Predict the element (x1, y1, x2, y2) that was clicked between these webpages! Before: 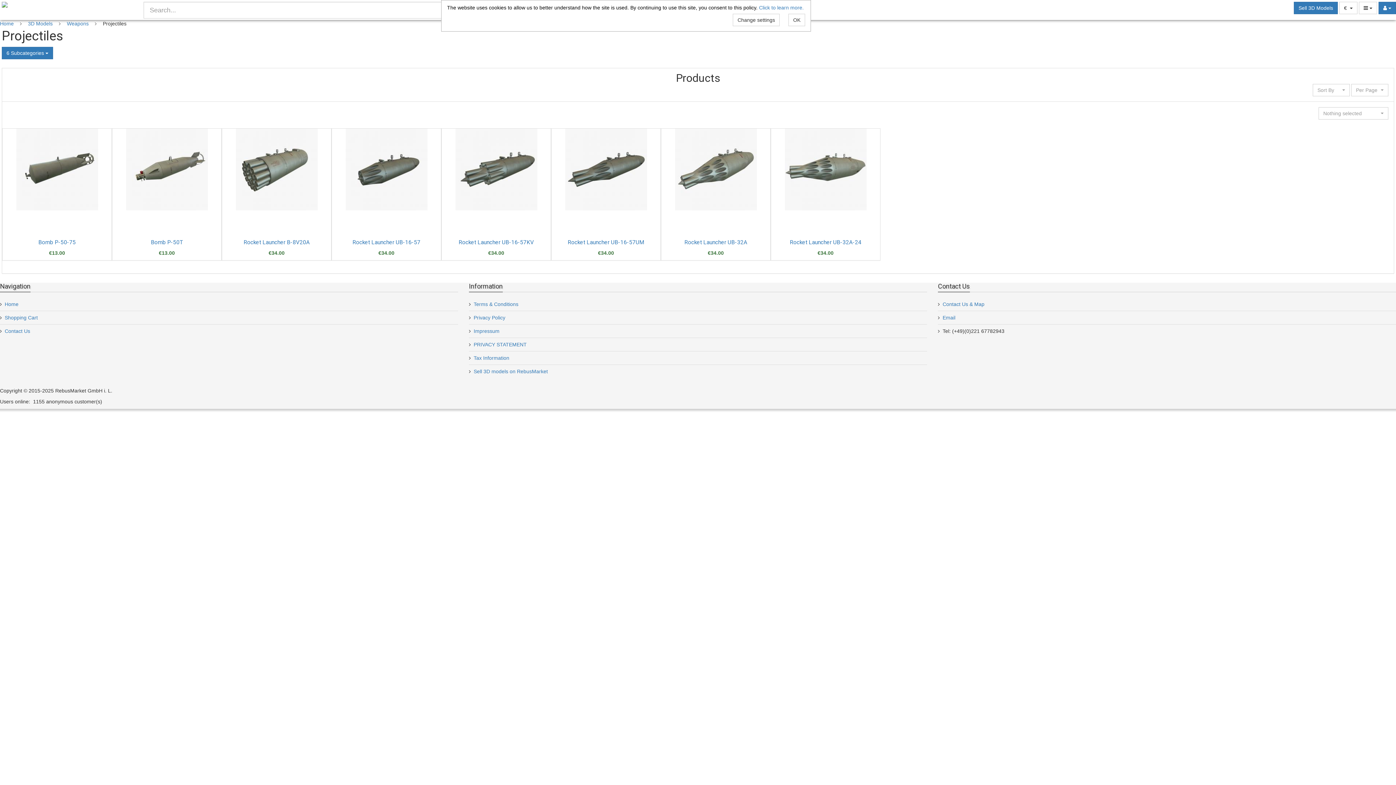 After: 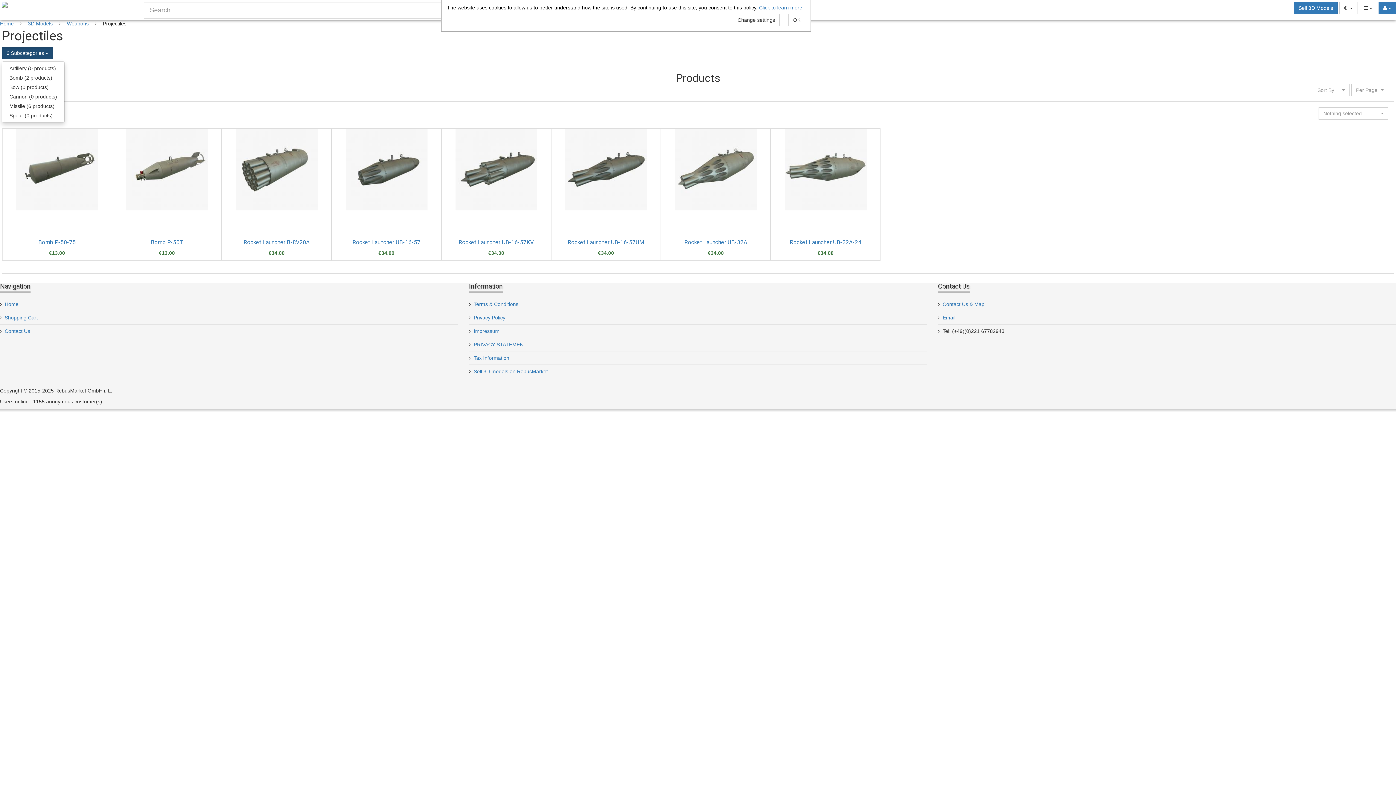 Action: bbox: (1, 46, 53, 59) label: 6 Subcategories 